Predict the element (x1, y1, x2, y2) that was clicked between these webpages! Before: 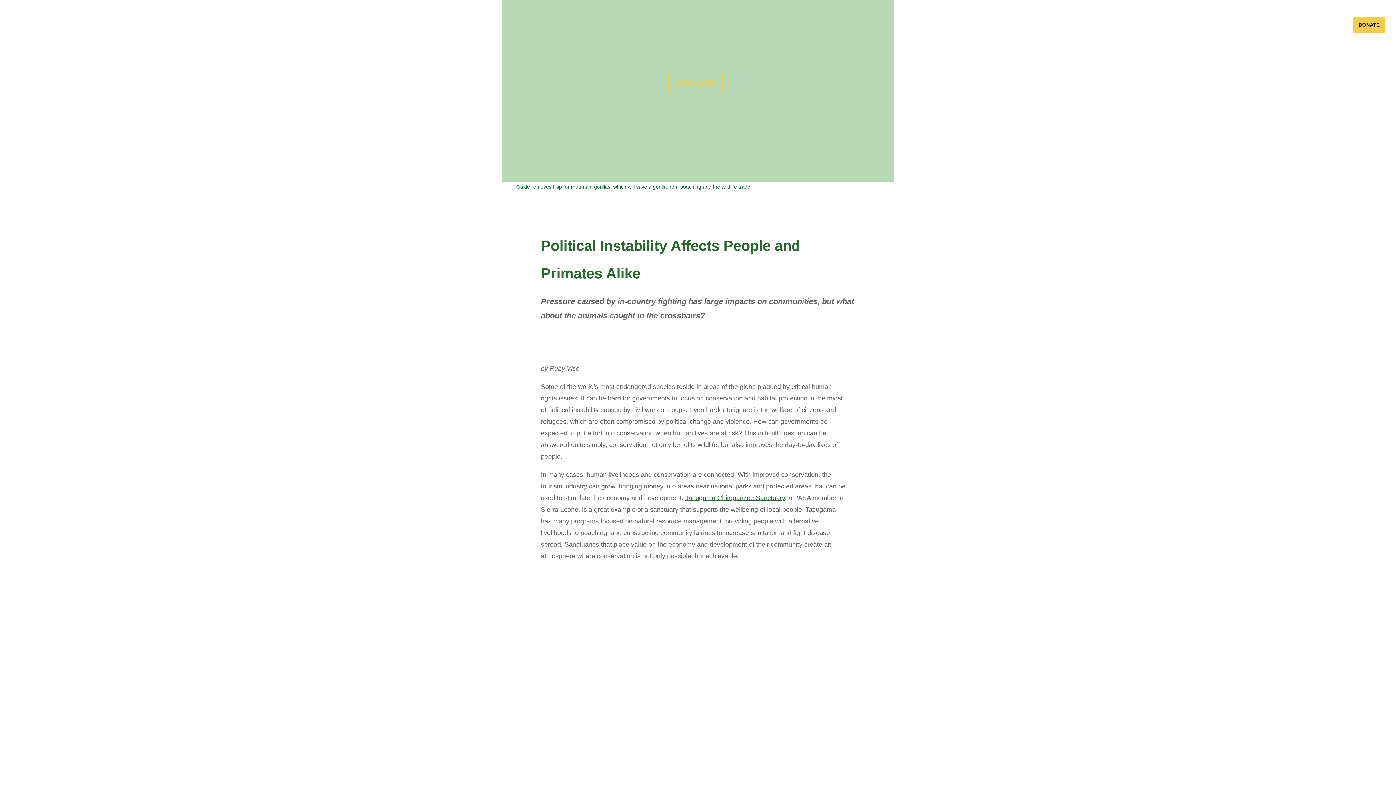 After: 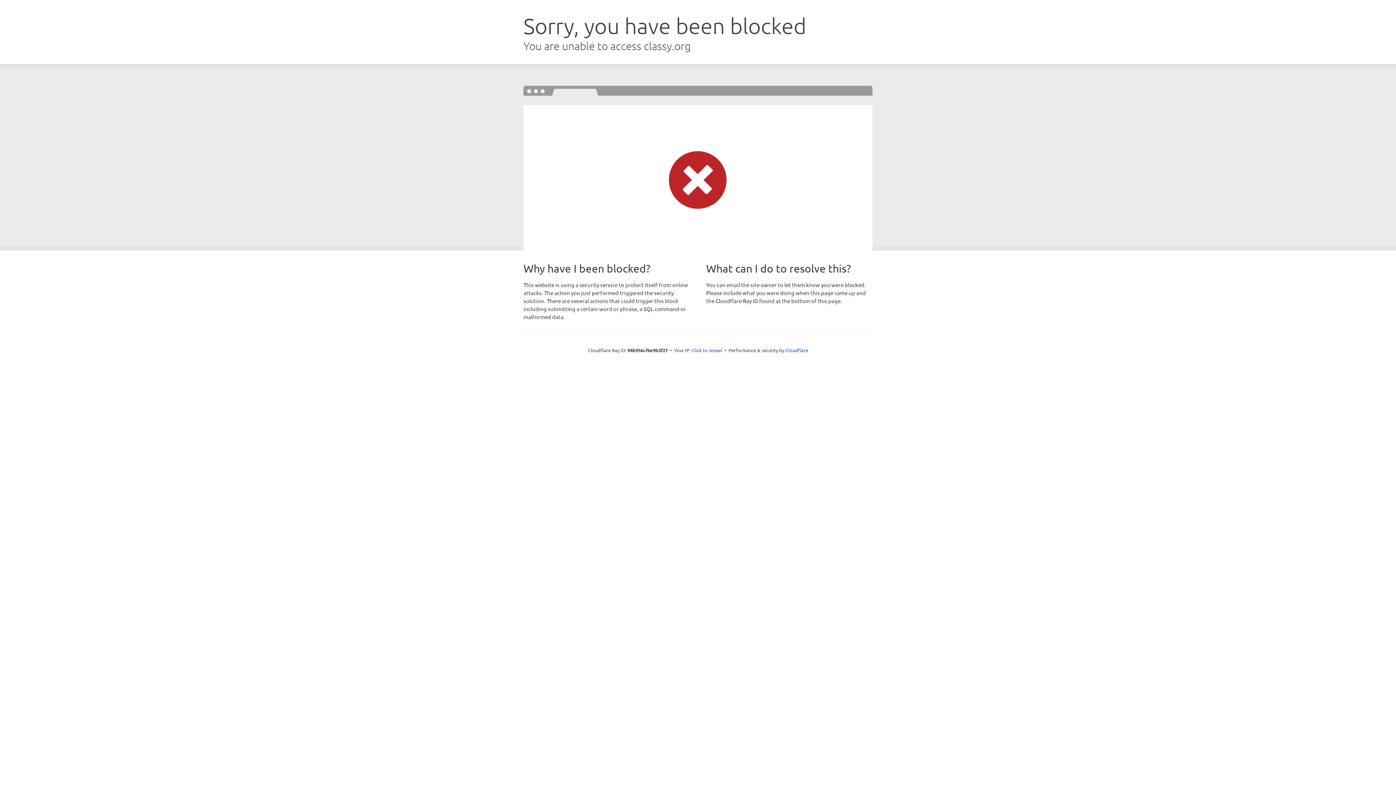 Action: bbox: (668, 73, 722, 93) label: DONATE